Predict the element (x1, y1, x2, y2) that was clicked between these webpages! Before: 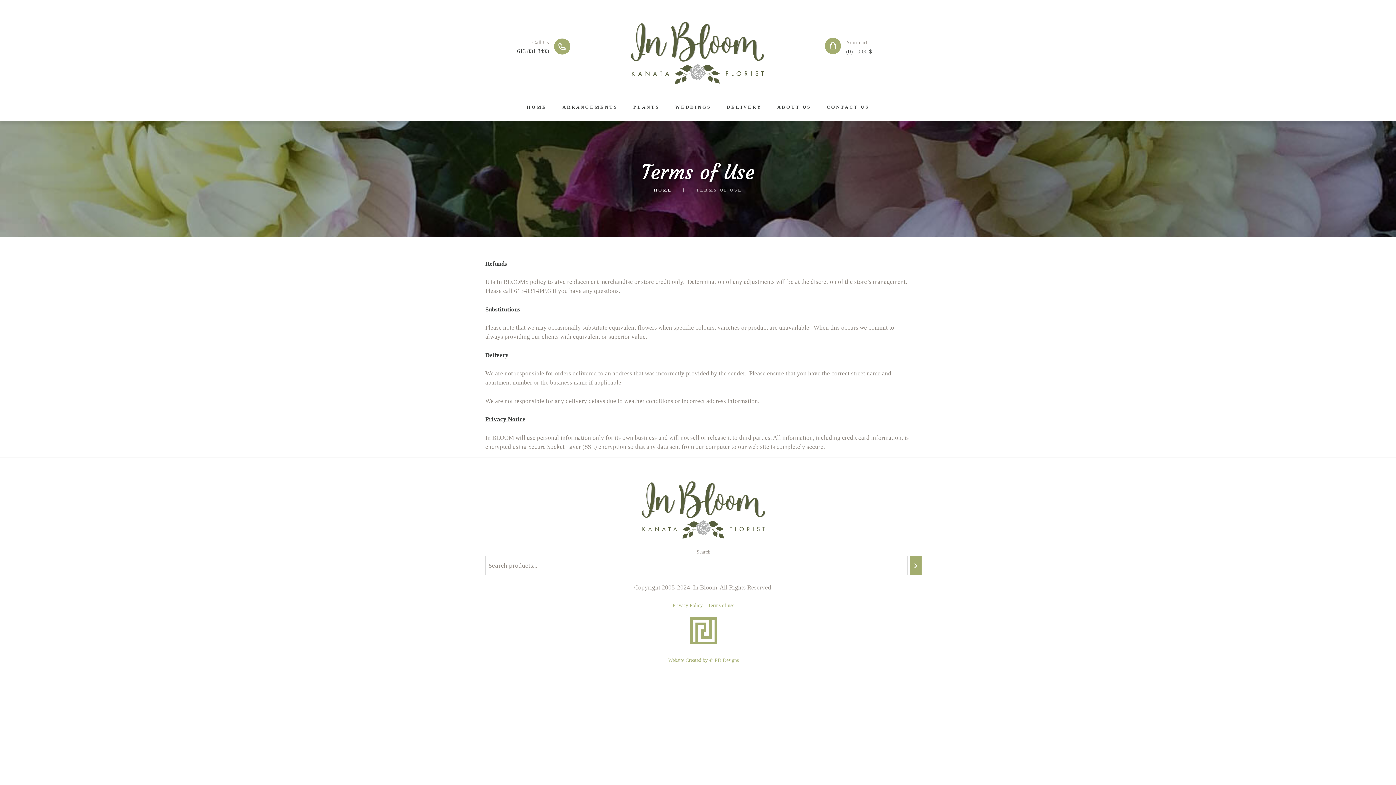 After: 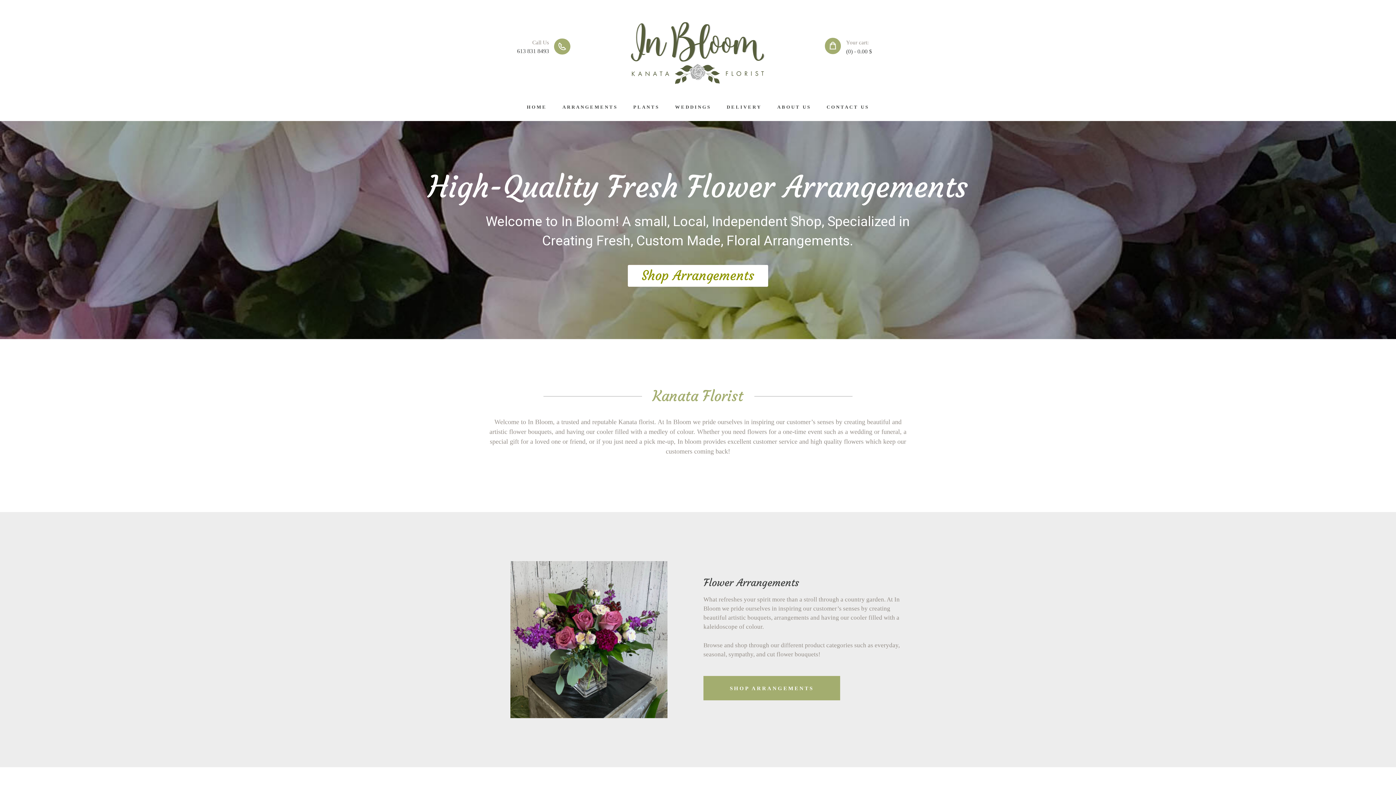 Action: label: HOME bbox: (519, 93, 554, 121)